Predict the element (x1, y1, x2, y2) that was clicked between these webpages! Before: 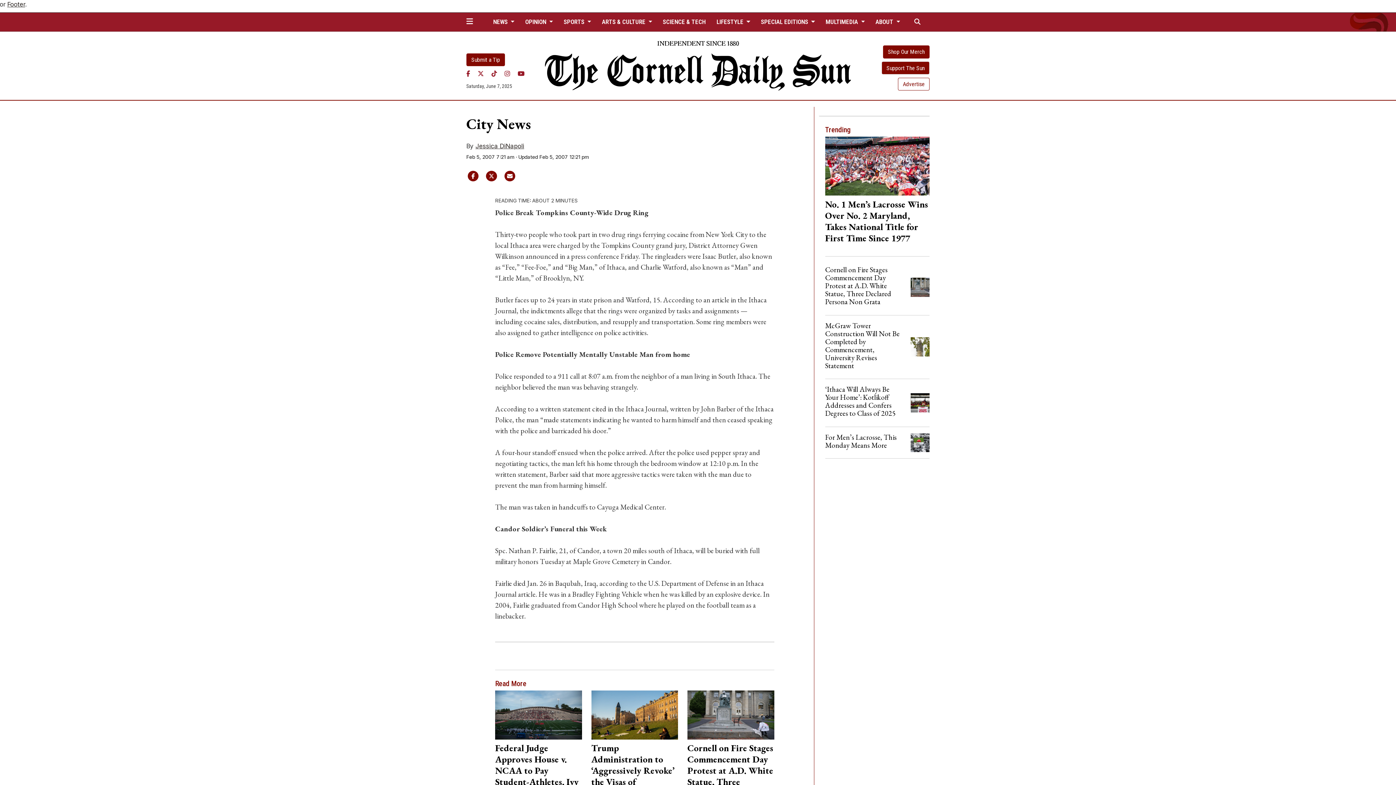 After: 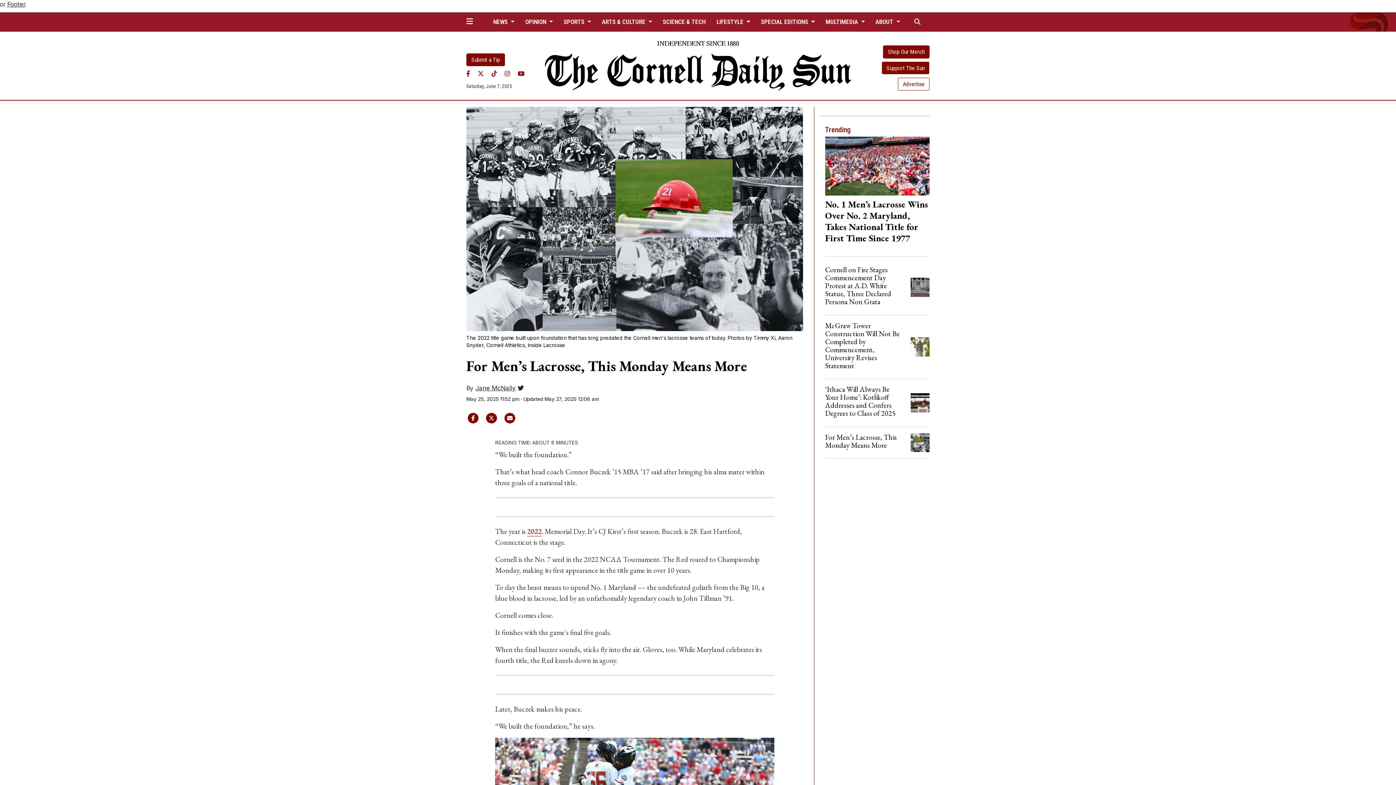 Action: label: For Men’s Lacrosse, This Monday Means More bbox: (825, 432, 897, 450)